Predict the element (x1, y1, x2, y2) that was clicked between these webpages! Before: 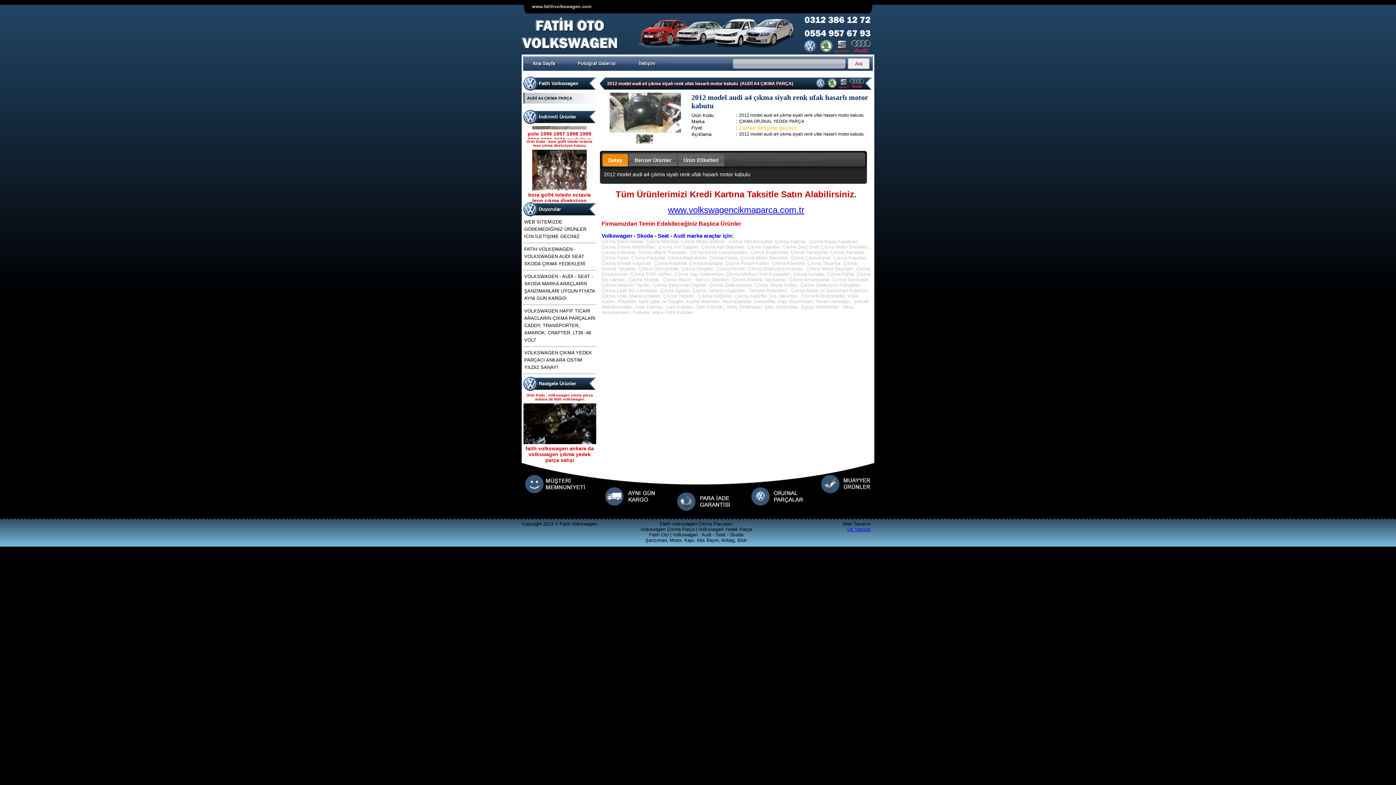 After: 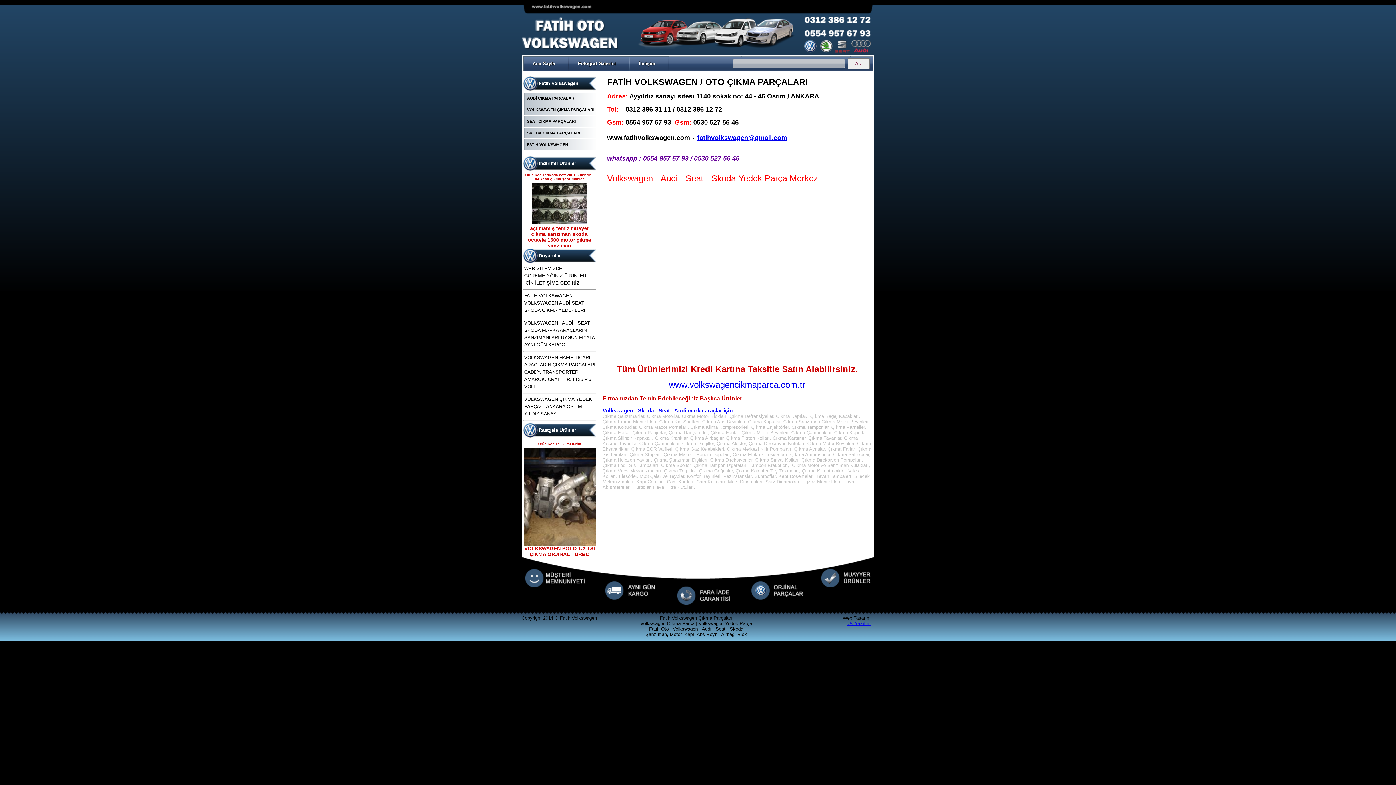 Action: label: İletişim bbox: (629, 56, 669, 70)